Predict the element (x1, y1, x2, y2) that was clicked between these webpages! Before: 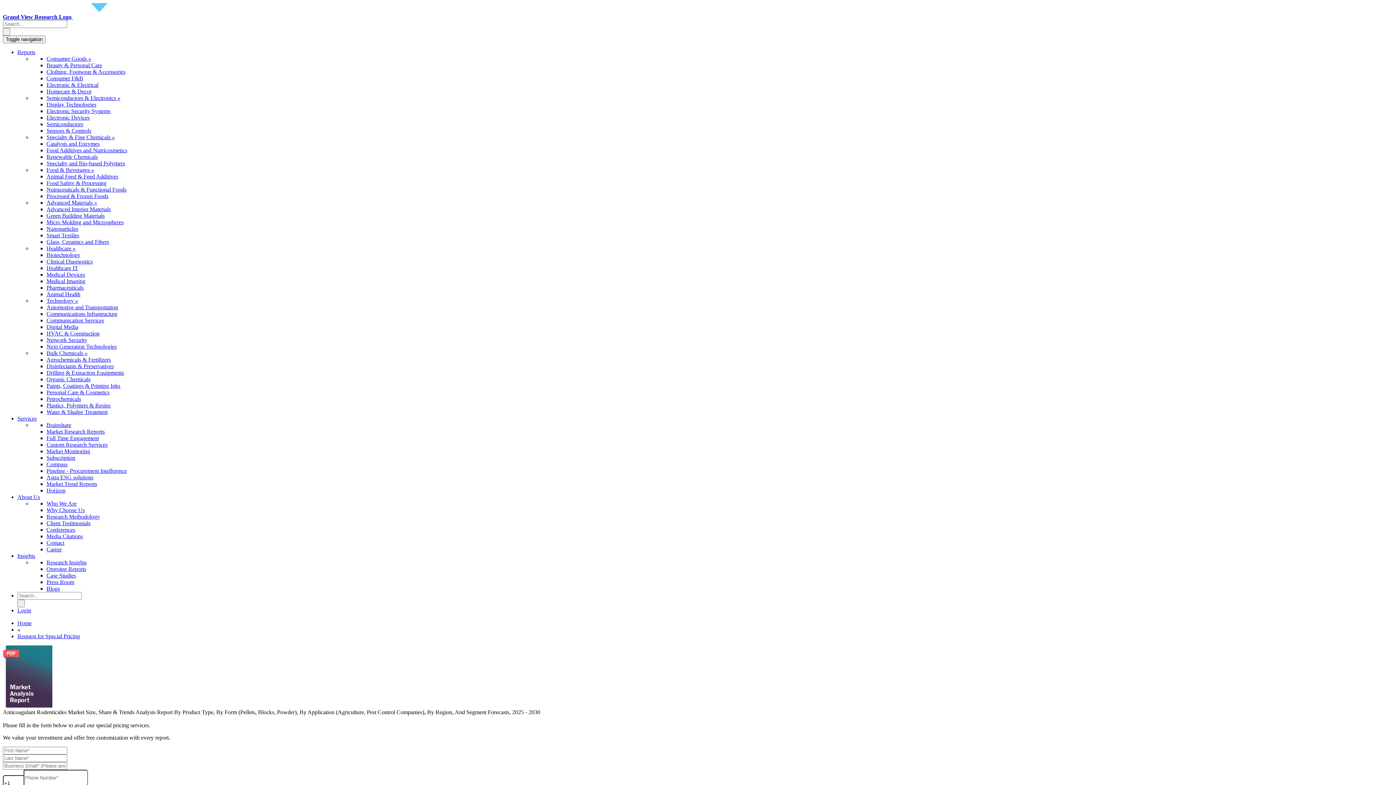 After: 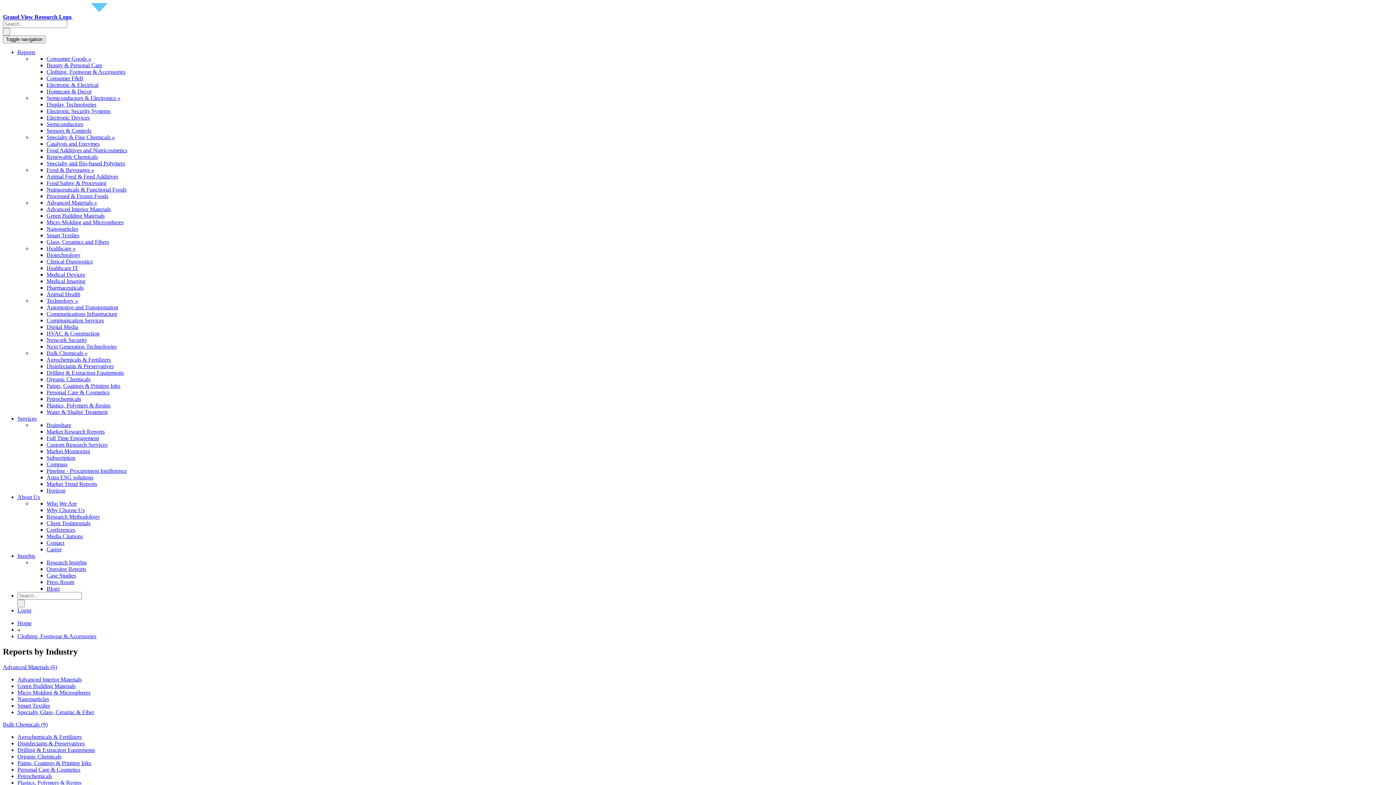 Action: label: Clothing, Footwear & Accessories bbox: (46, 68, 125, 74)